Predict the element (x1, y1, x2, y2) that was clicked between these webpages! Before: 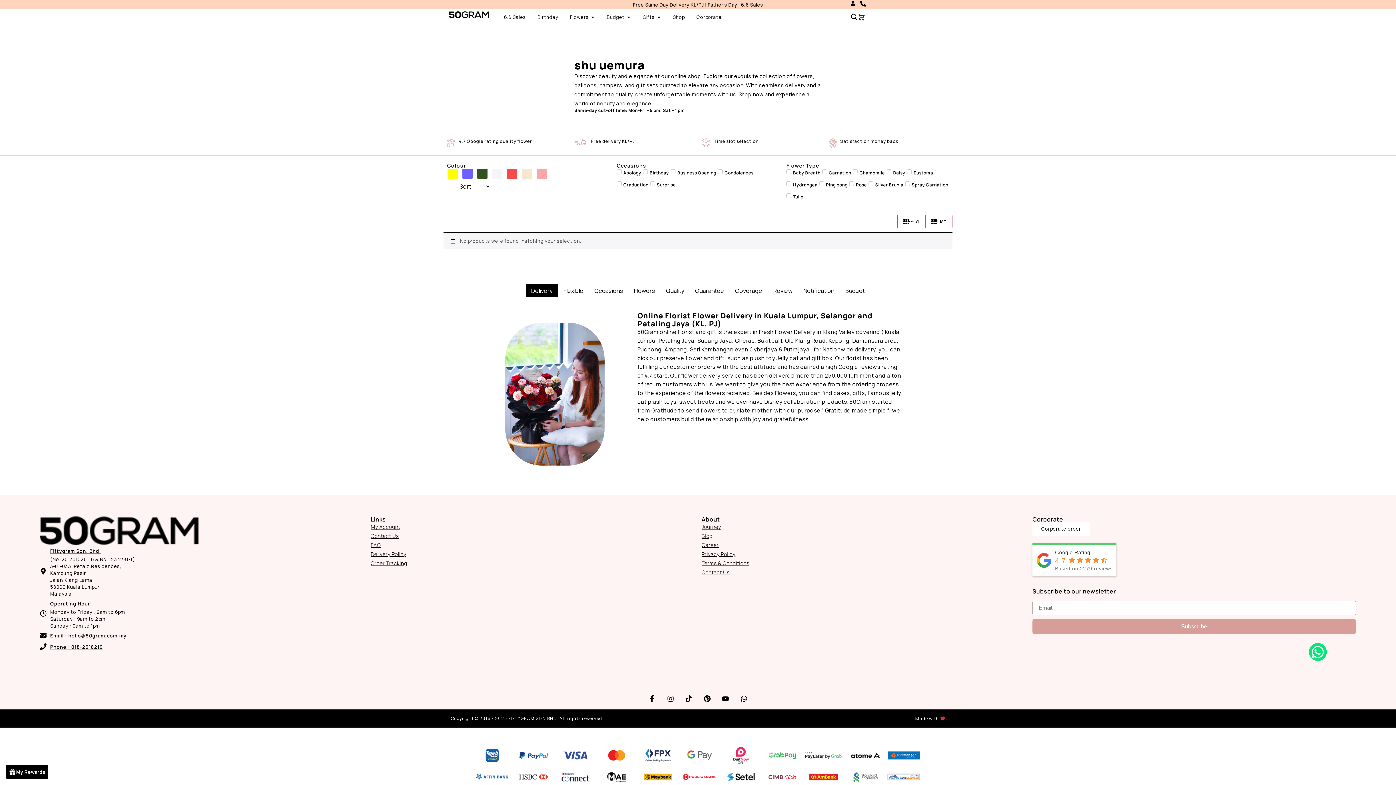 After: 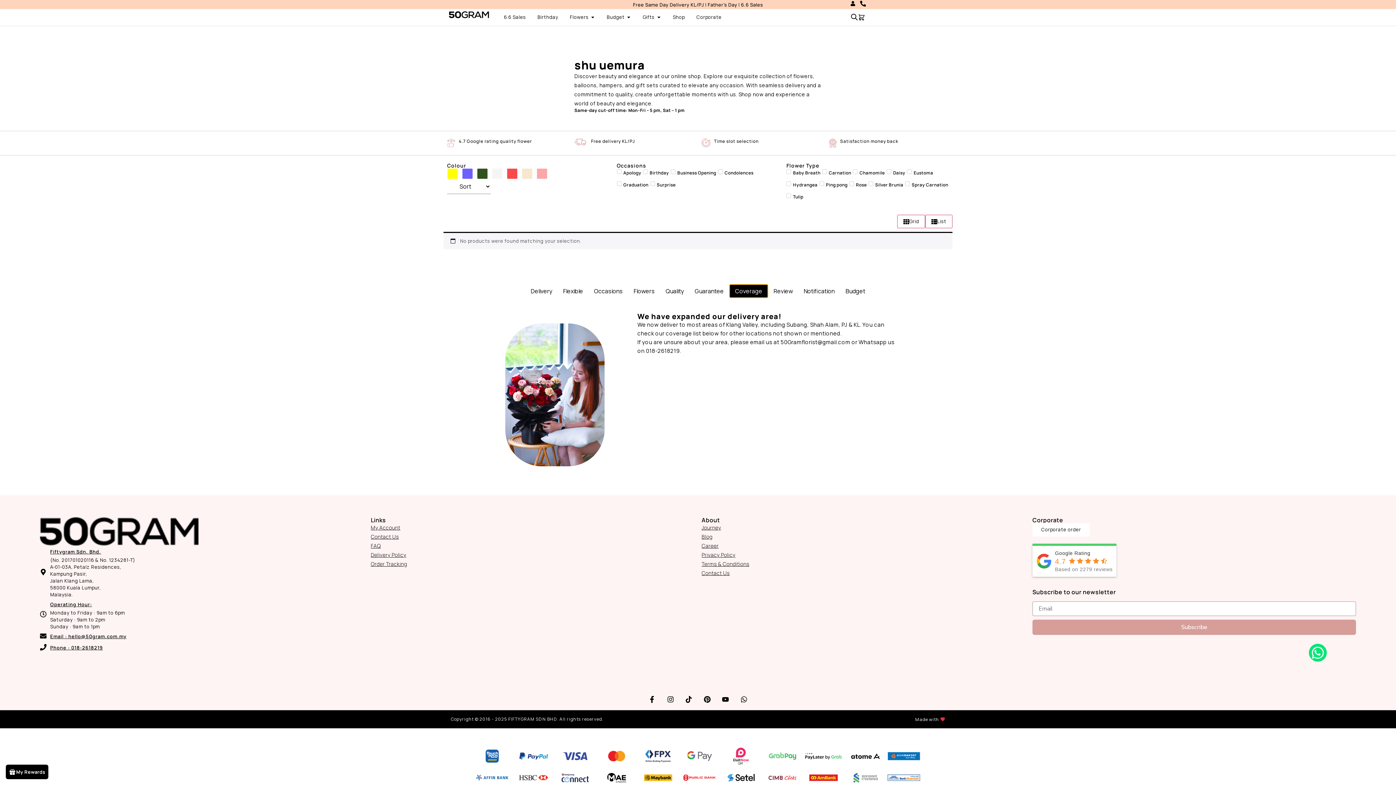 Action: bbox: (729, 284, 768, 297) label: Coverage